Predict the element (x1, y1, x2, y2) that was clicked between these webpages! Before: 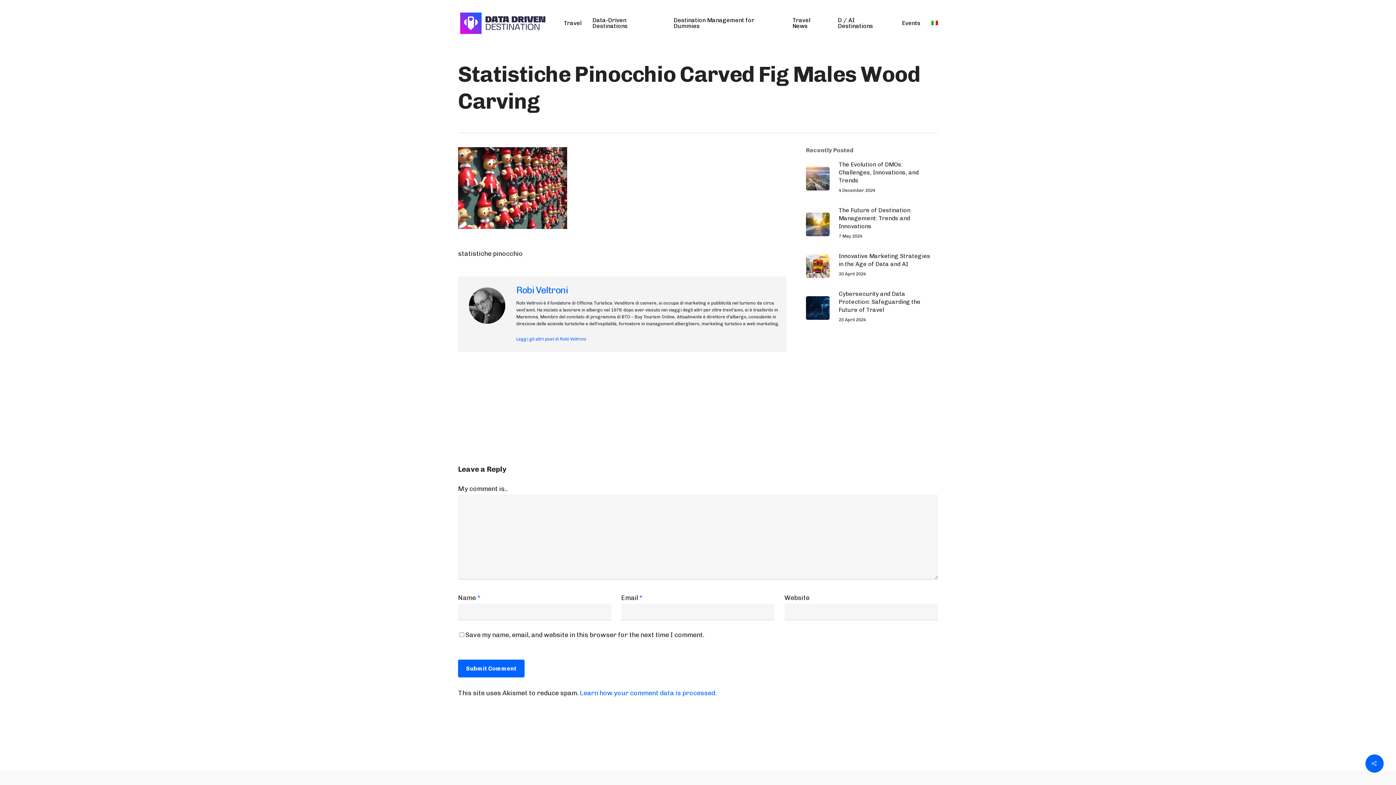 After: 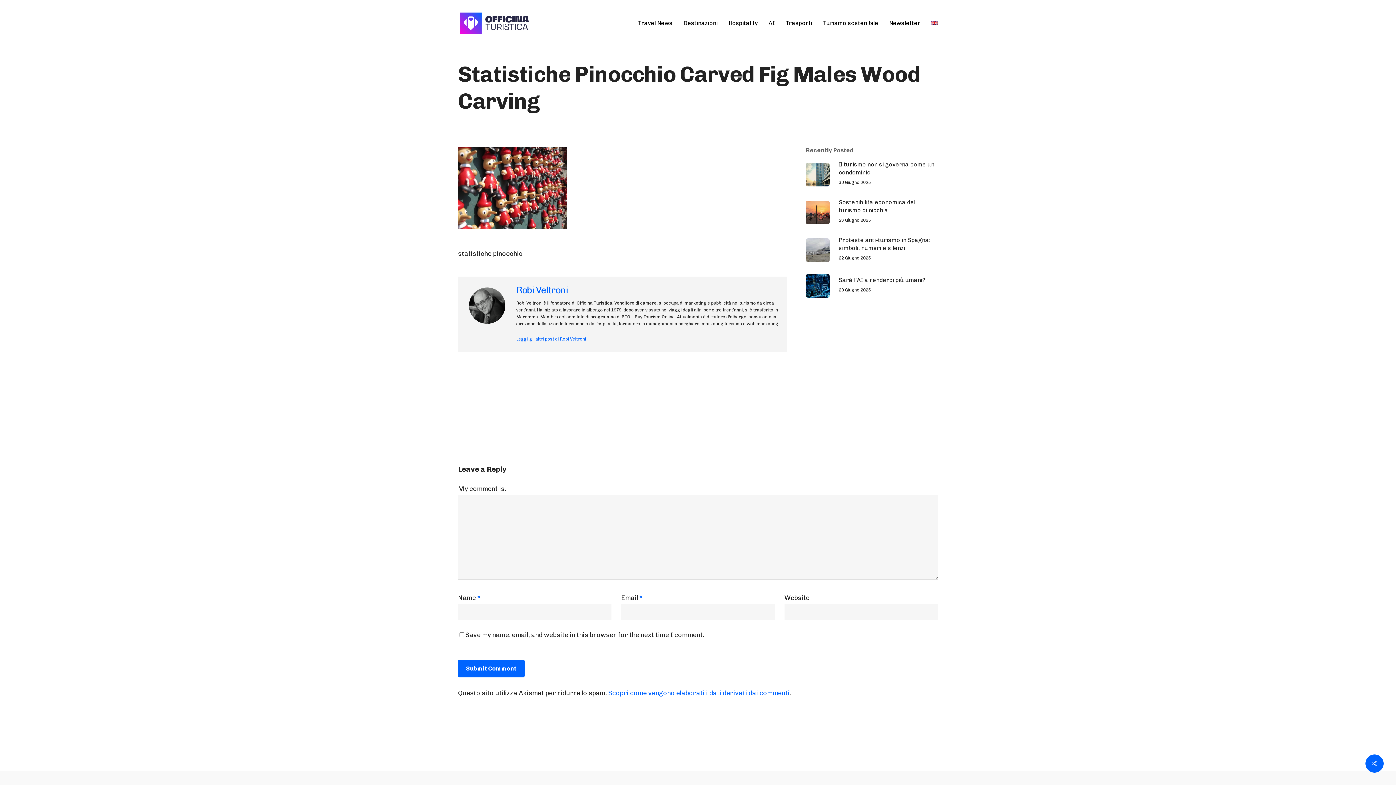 Action: bbox: (931, 20, 938, 26)